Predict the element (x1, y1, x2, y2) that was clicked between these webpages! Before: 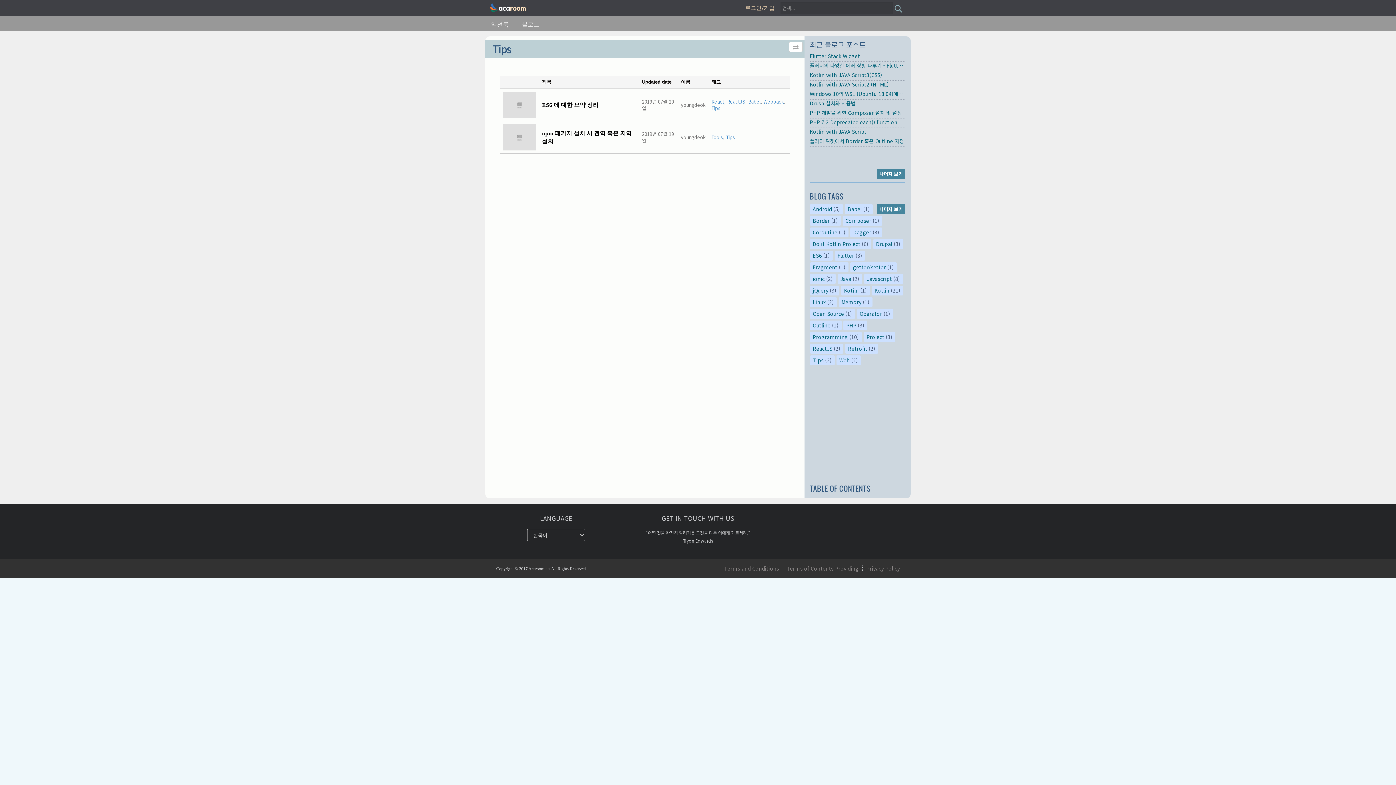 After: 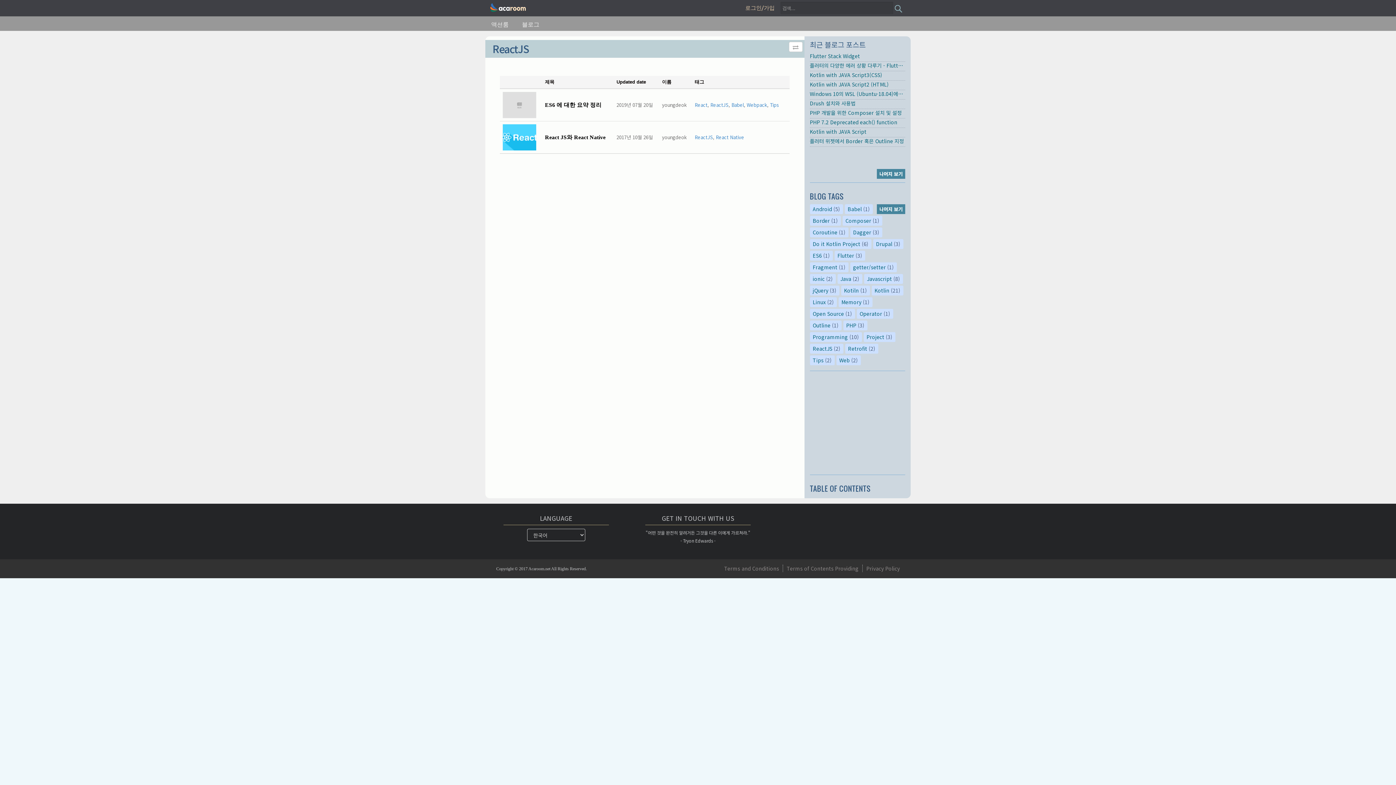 Action: bbox: (812, 344, 832, 352) label: ReactJS